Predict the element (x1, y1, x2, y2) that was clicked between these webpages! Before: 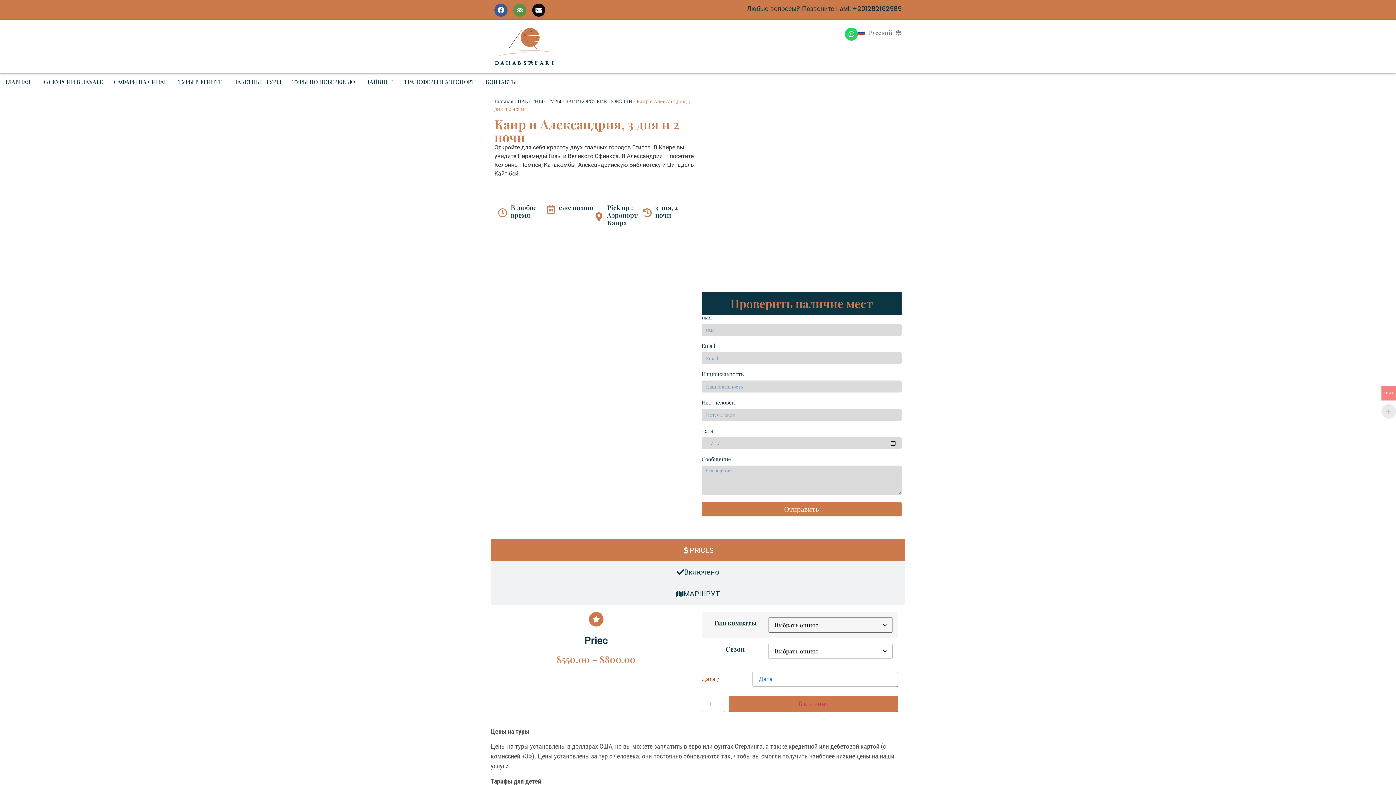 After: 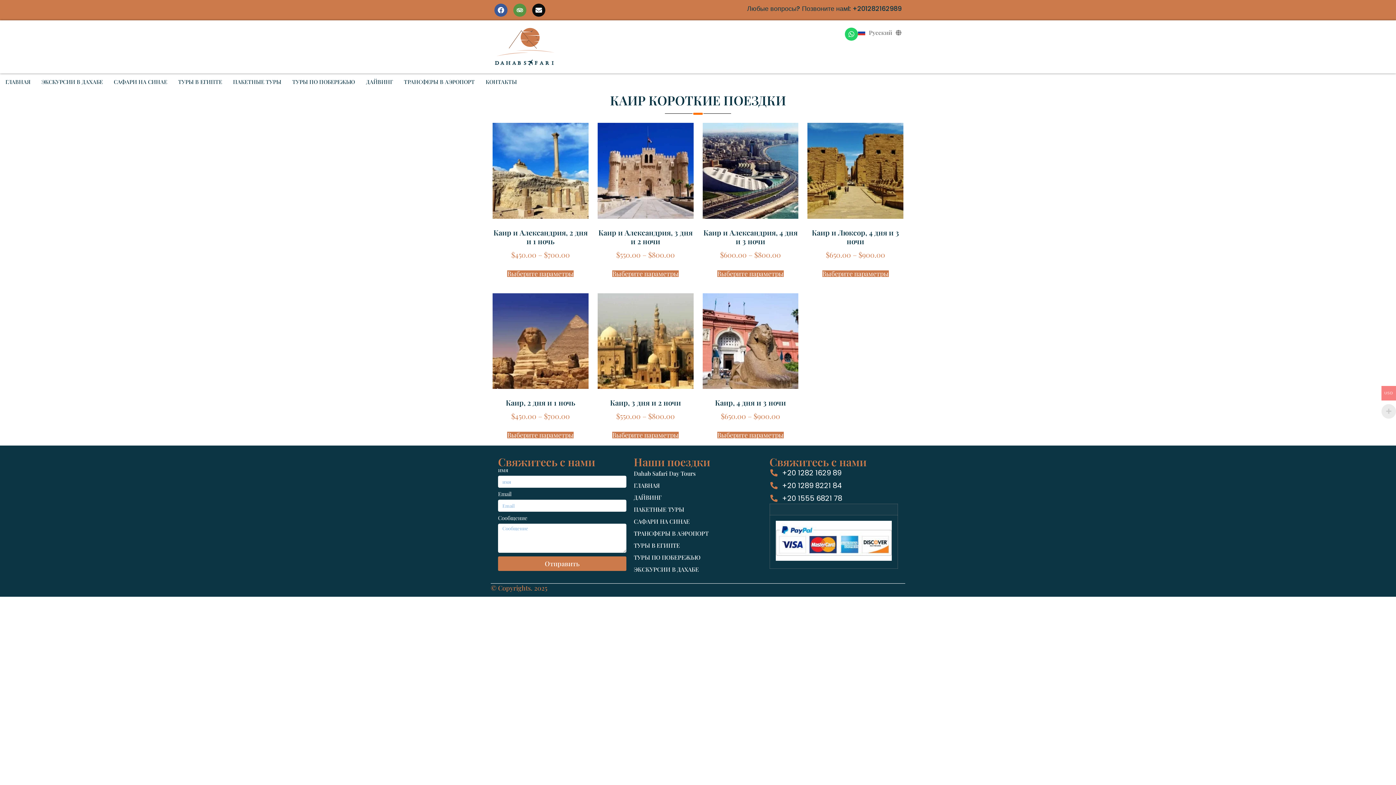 Action: label: КАИР КОРОТКИЕ ПОЕЗДКИ bbox: (565, 97, 632, 104)